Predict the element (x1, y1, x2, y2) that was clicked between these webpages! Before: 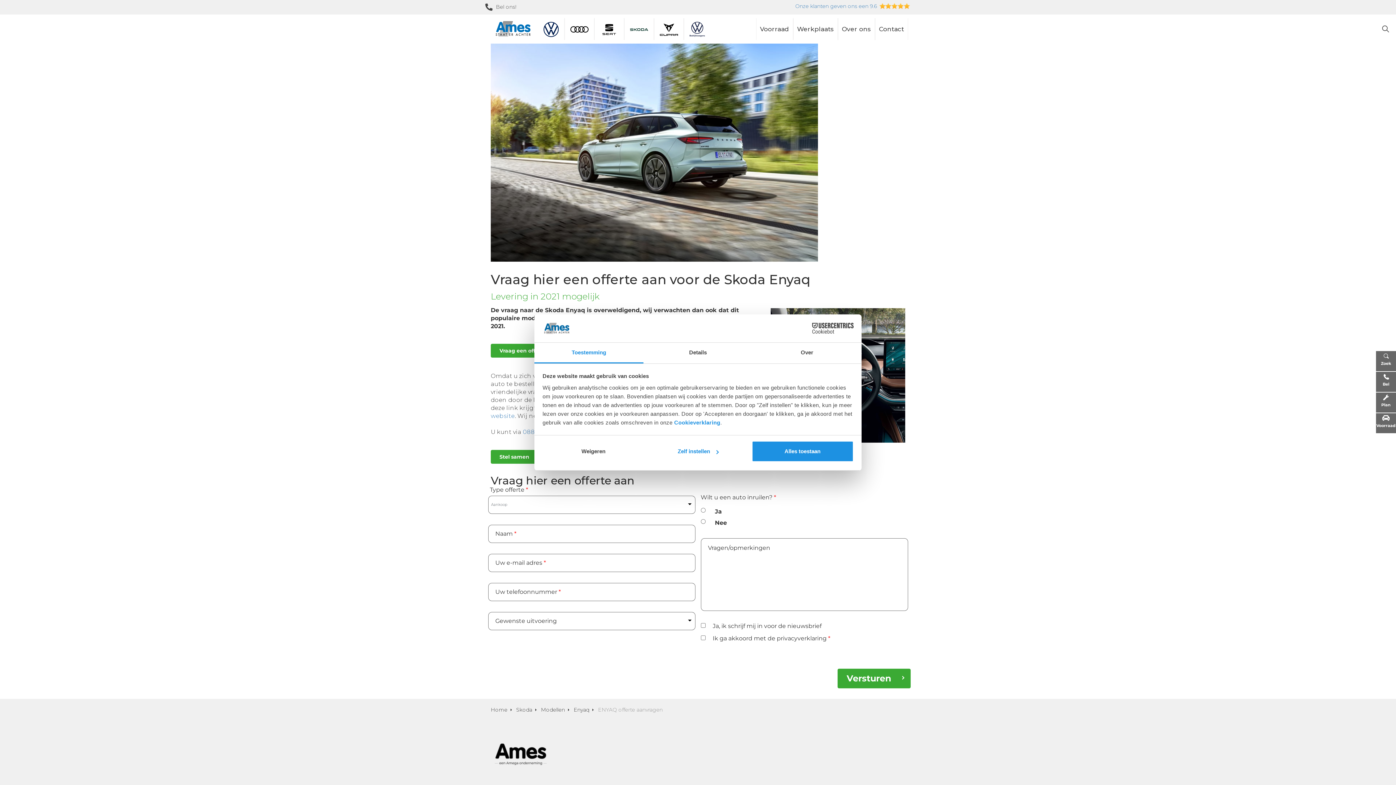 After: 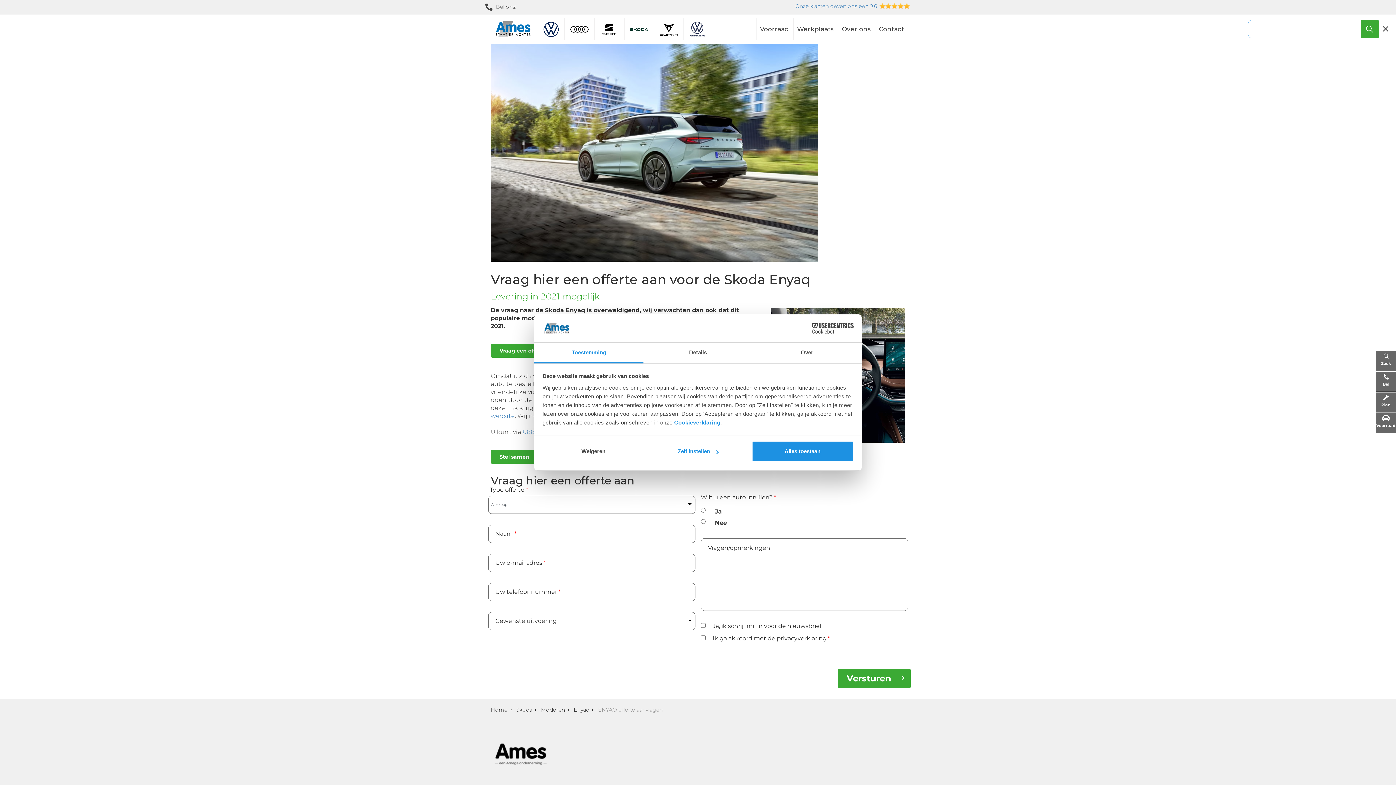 Action: bbox: (1382, 20, 1390, 38)